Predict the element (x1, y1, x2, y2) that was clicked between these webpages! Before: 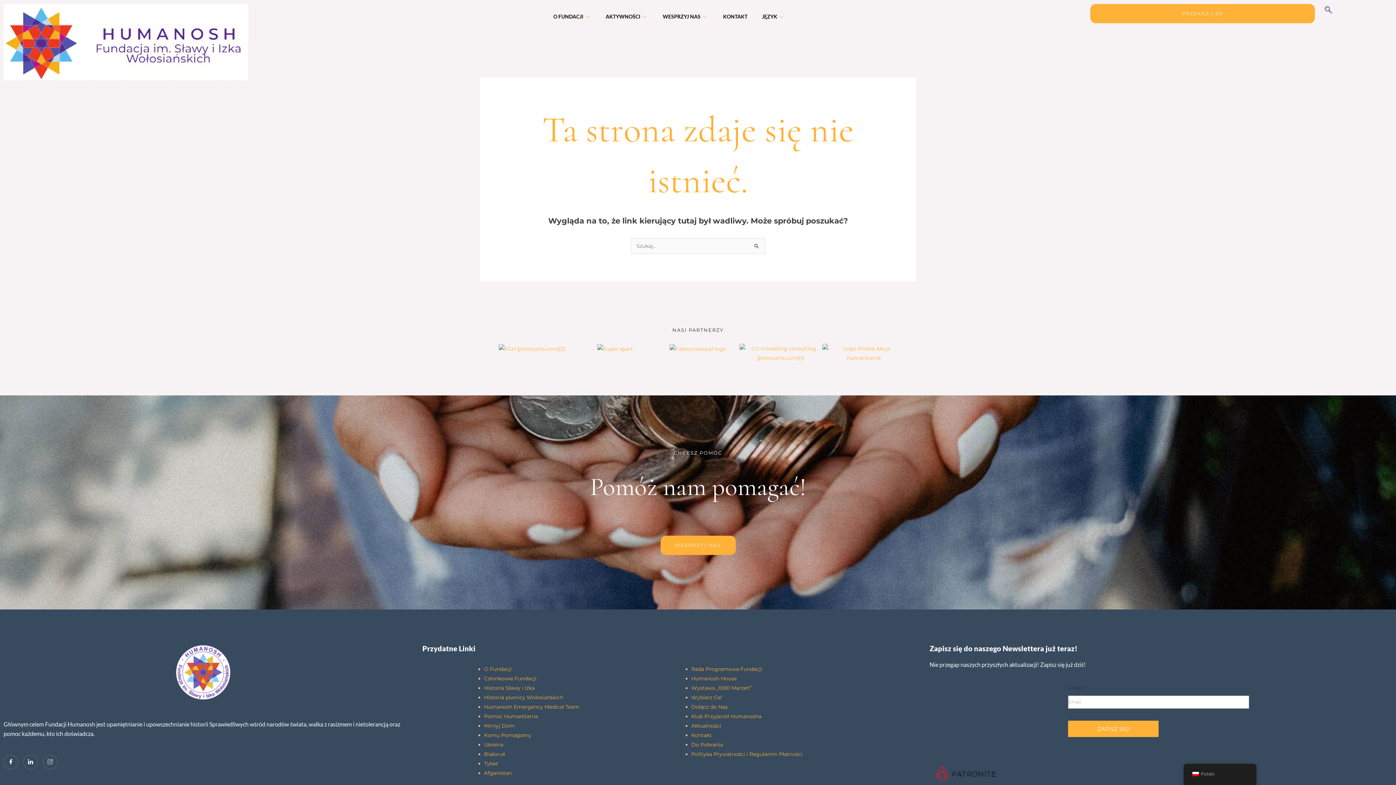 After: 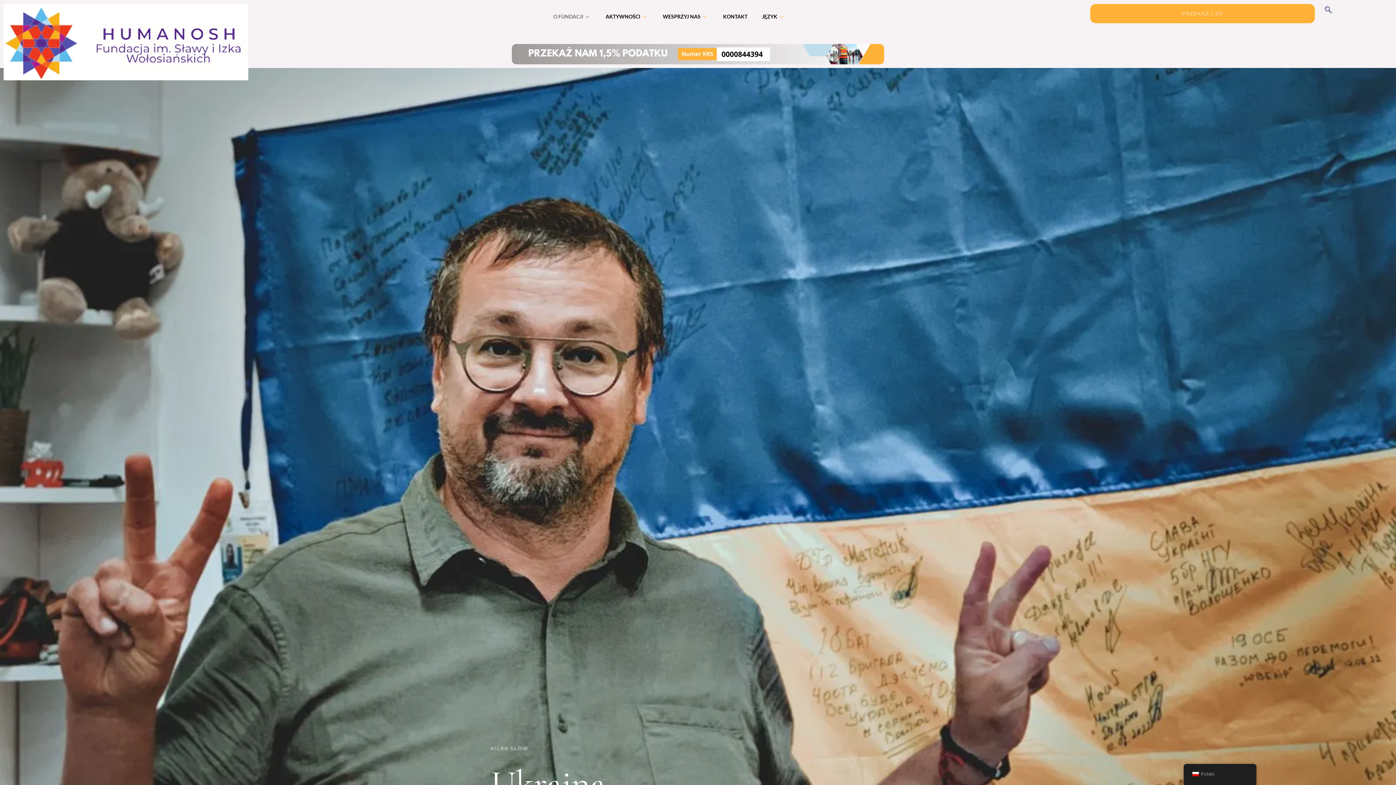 Action: bbox: (484, 741, 503, 748) label: Ukraina